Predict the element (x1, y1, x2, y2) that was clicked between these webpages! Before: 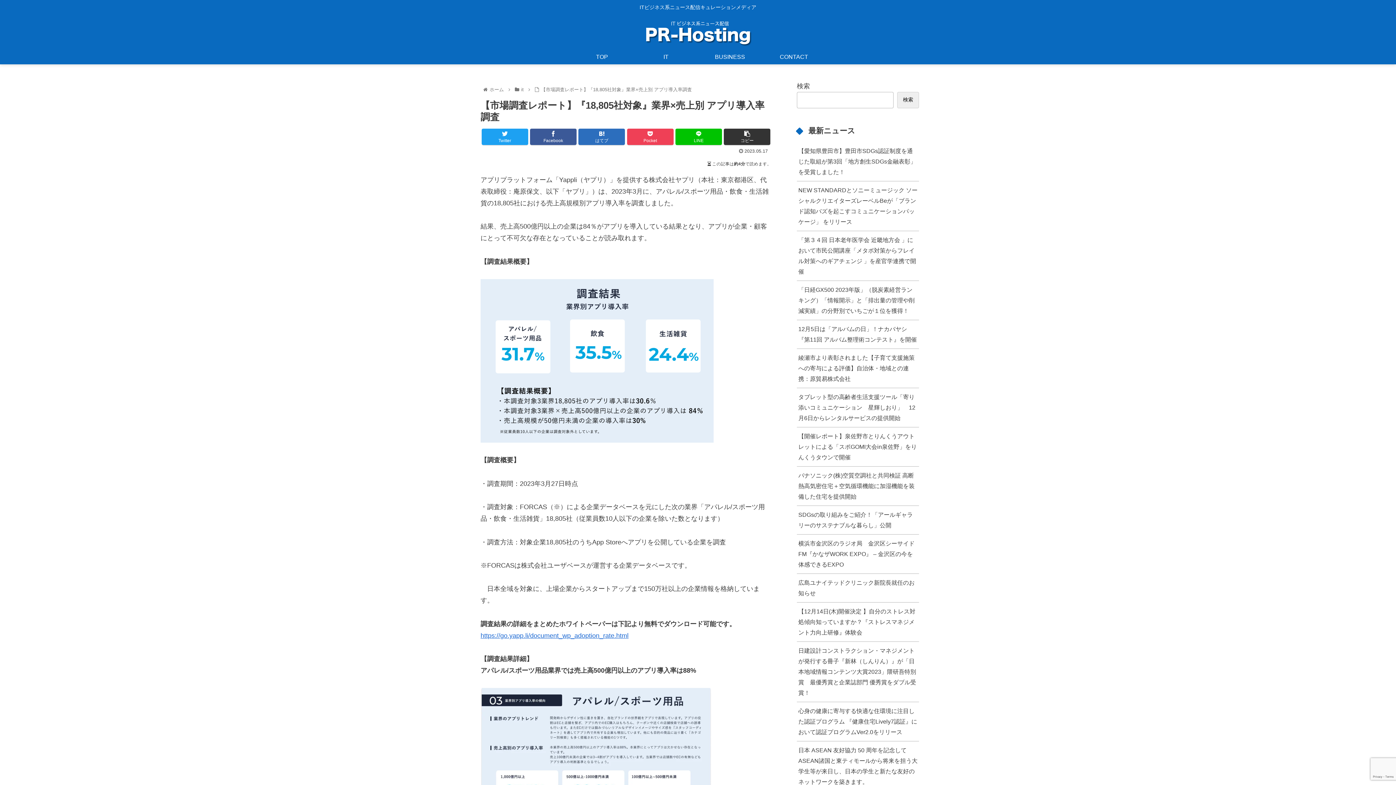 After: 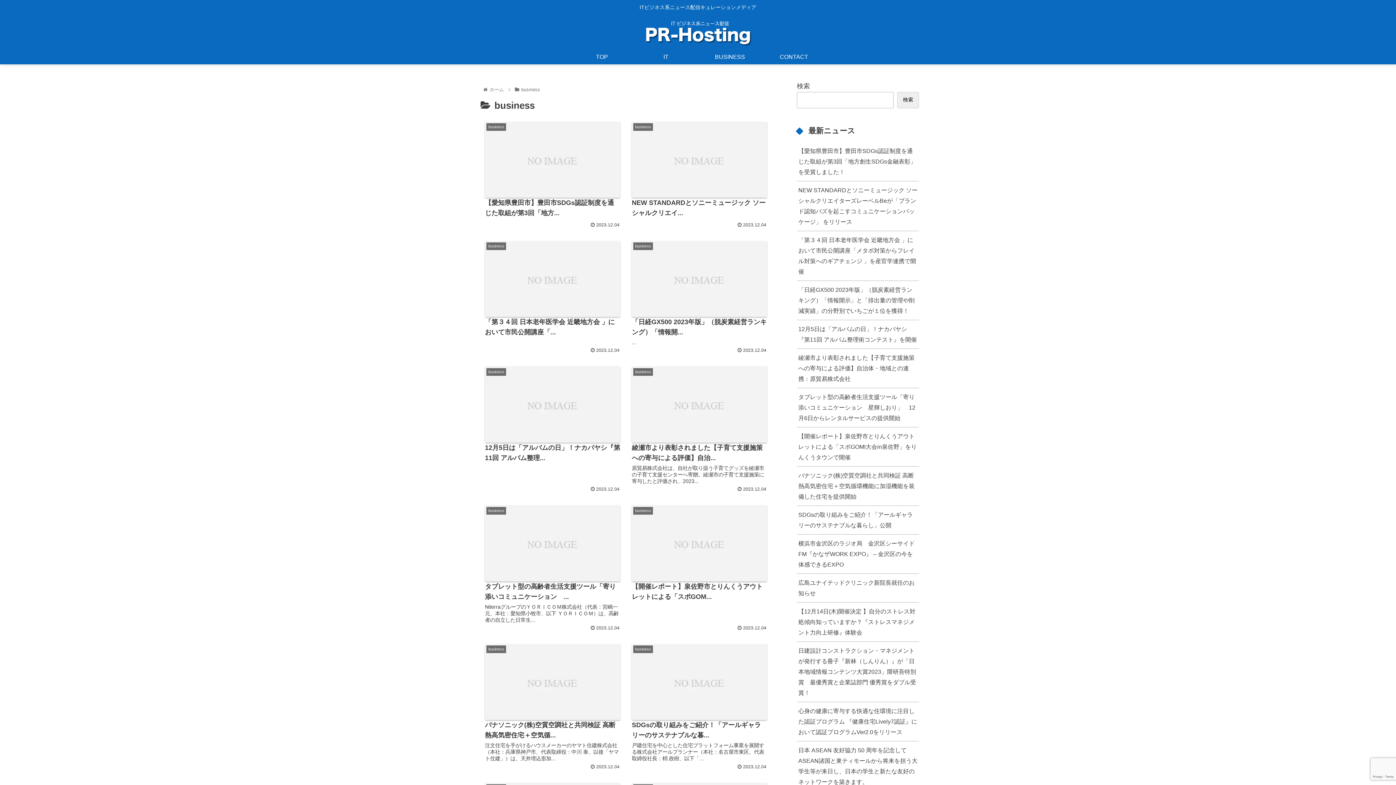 Action: bbox: (698, 49, 762, 64) label: BUSINESS